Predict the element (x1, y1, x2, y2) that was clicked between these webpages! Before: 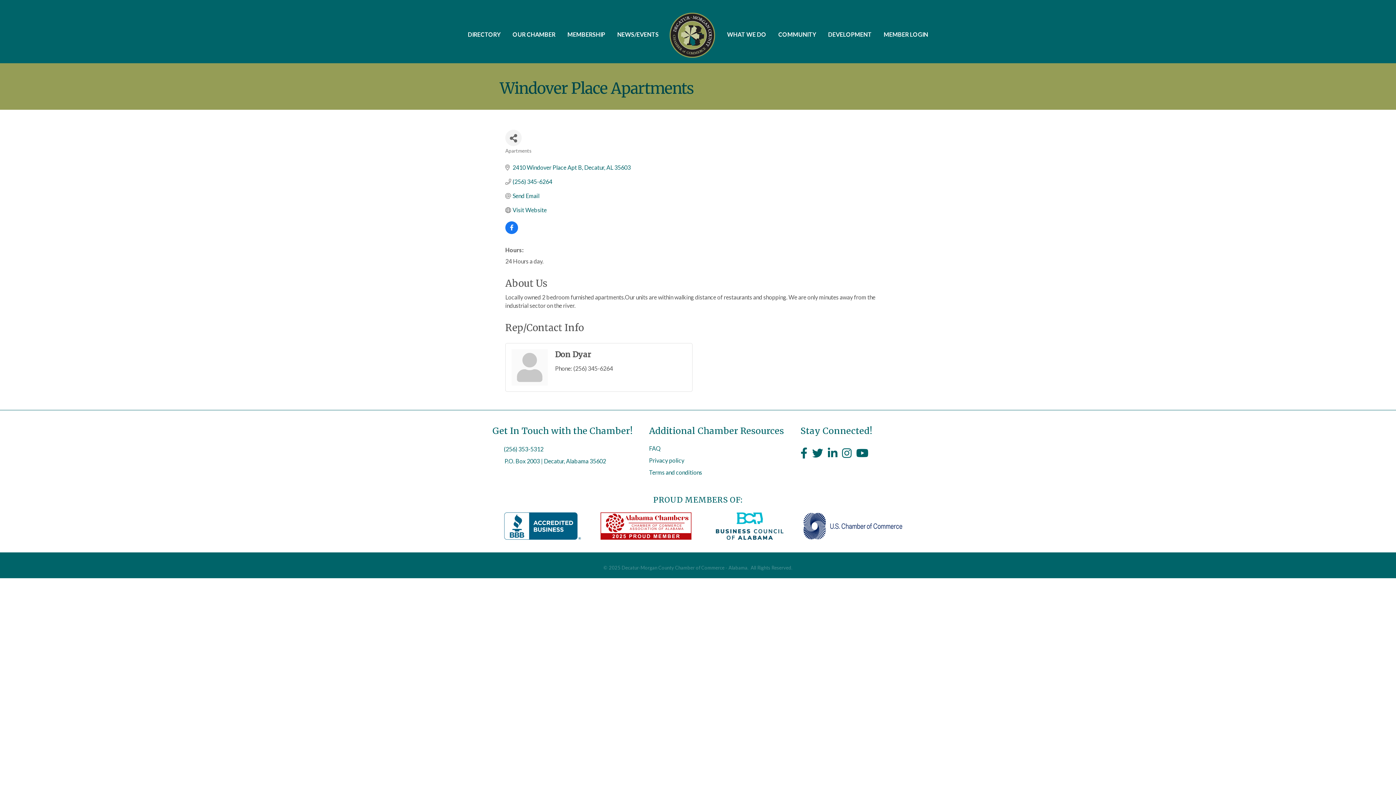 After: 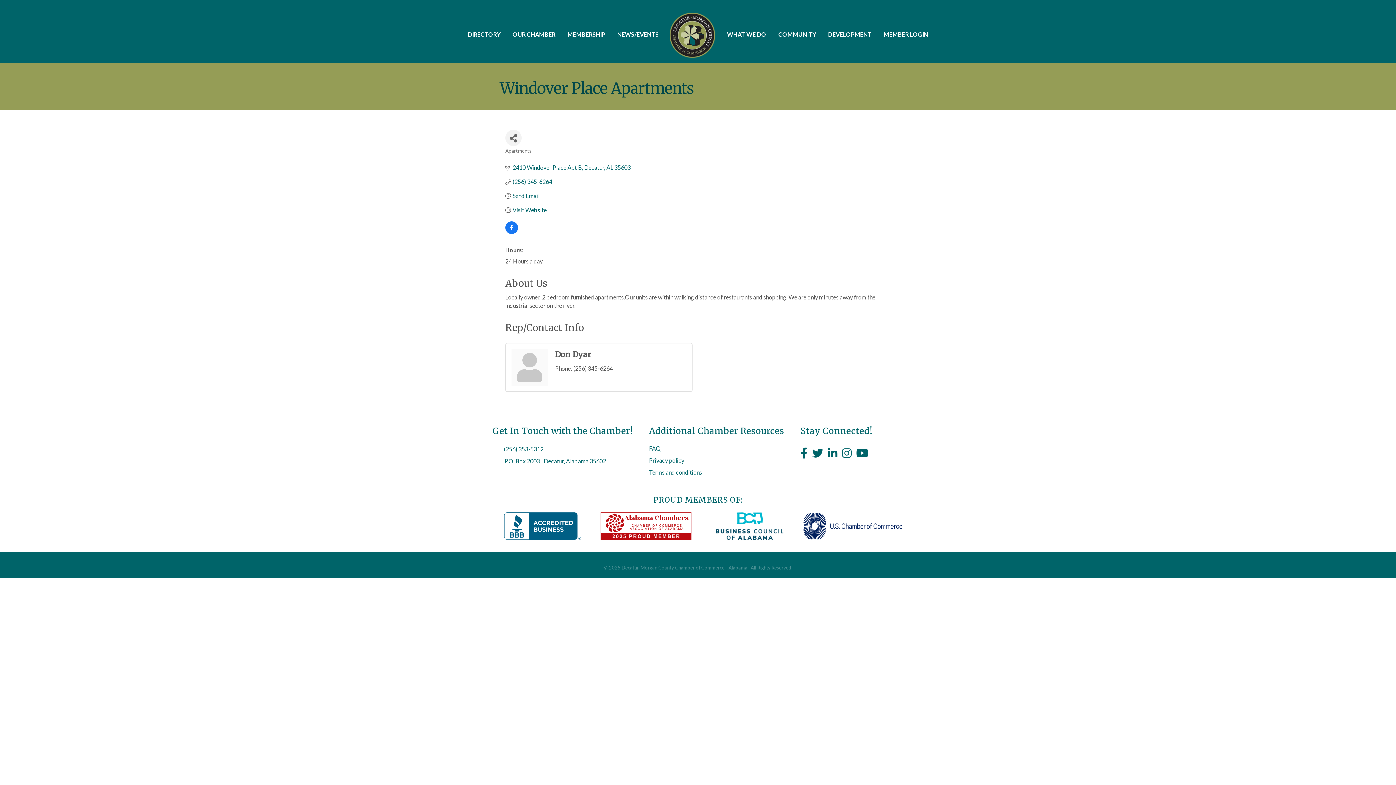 Action: bbox: (803, 512, 903, 540)